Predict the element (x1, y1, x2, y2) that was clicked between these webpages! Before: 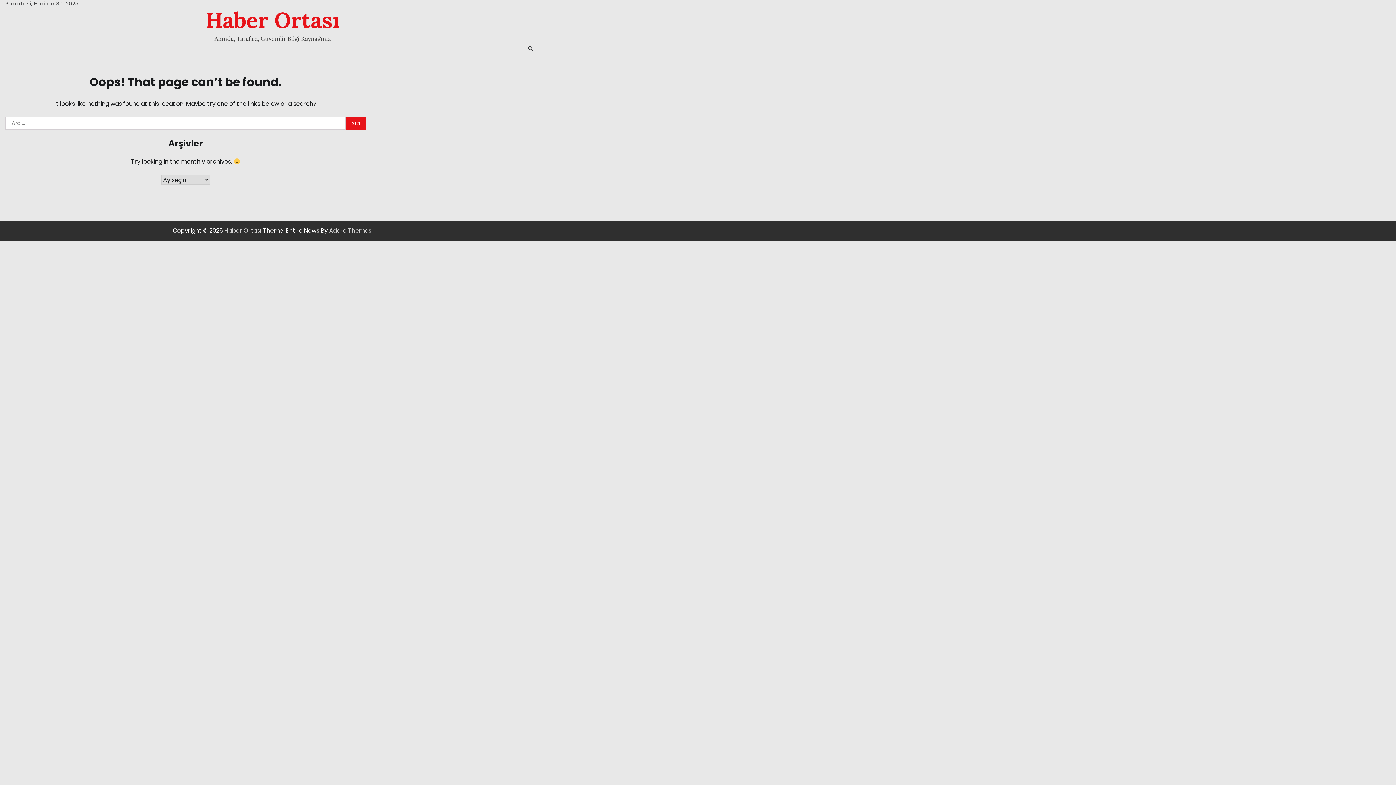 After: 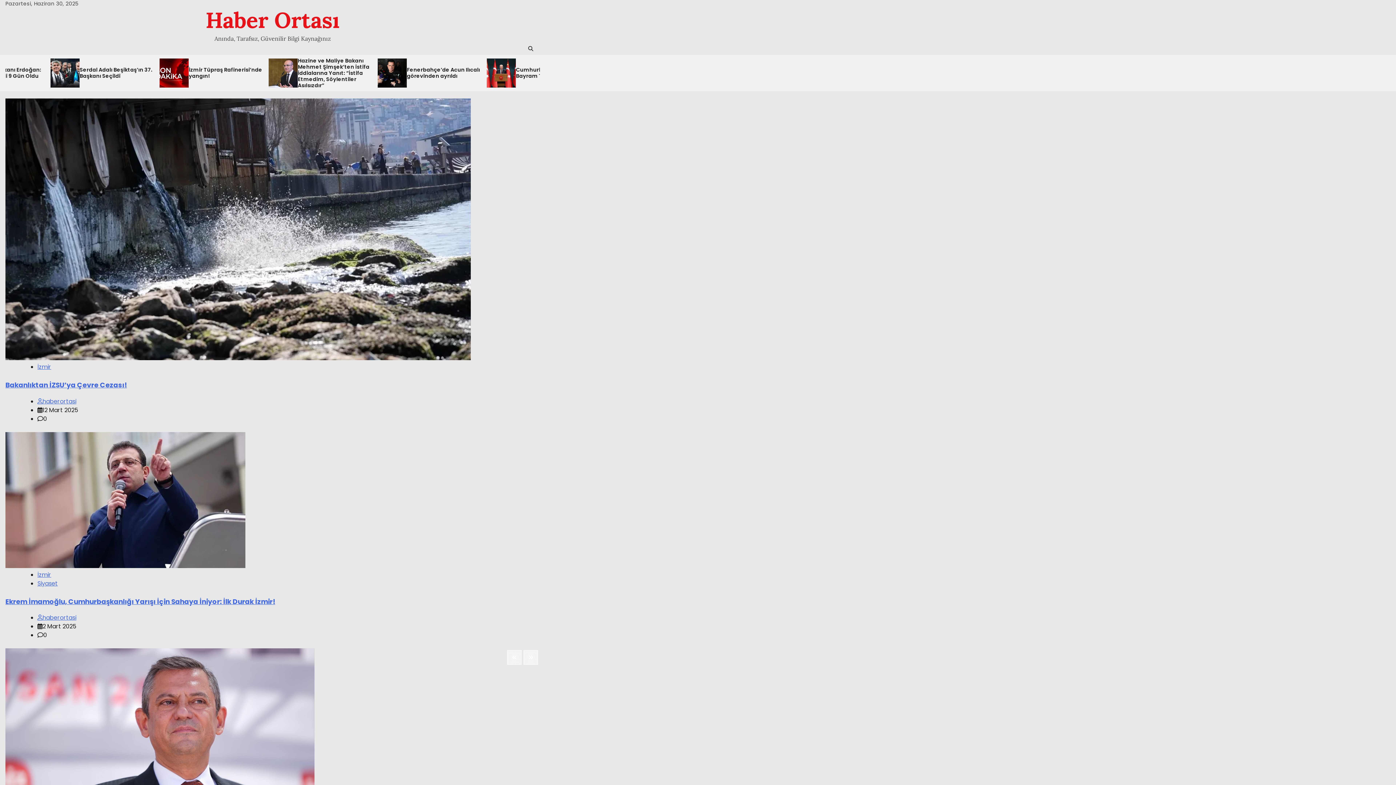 Action: bbox: (205, 6, 339, 33) label: Haber Ortası